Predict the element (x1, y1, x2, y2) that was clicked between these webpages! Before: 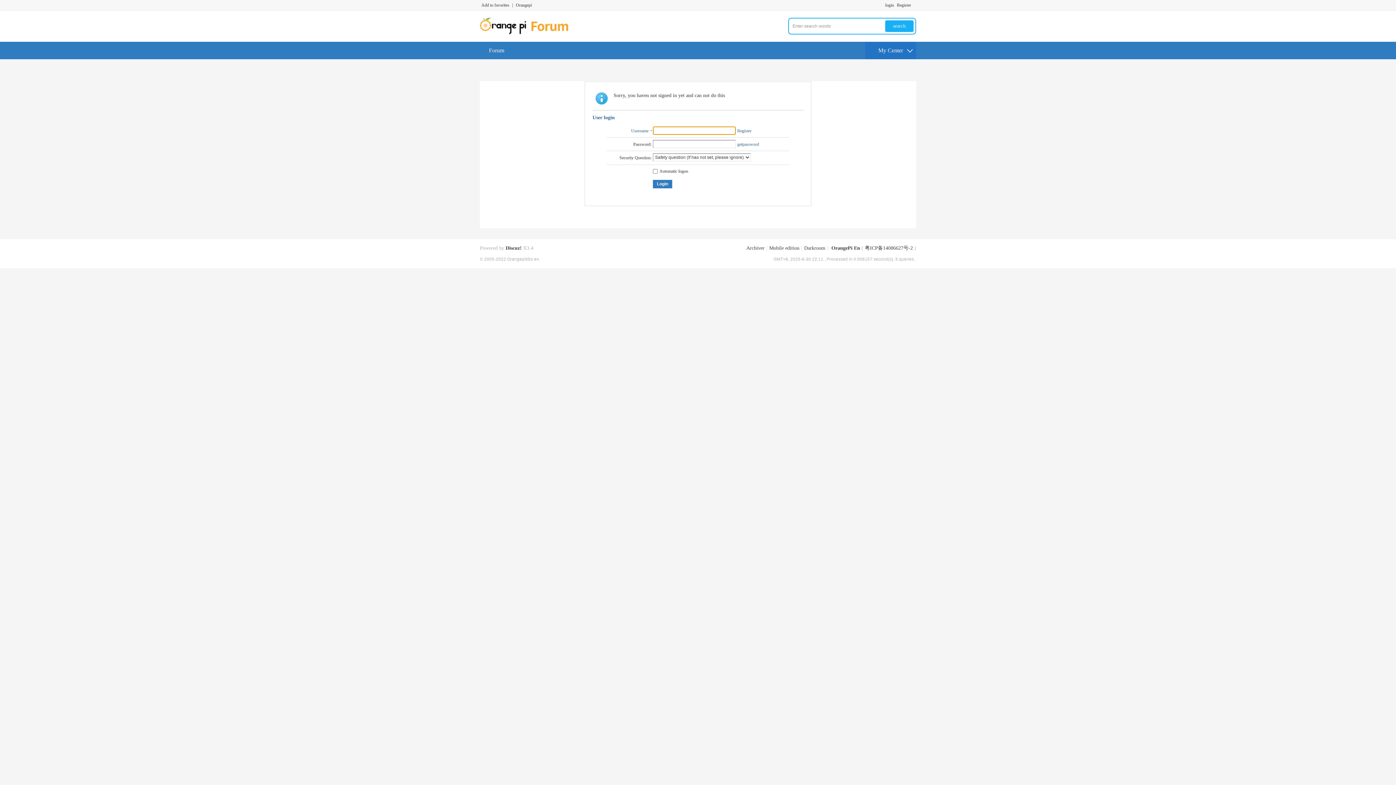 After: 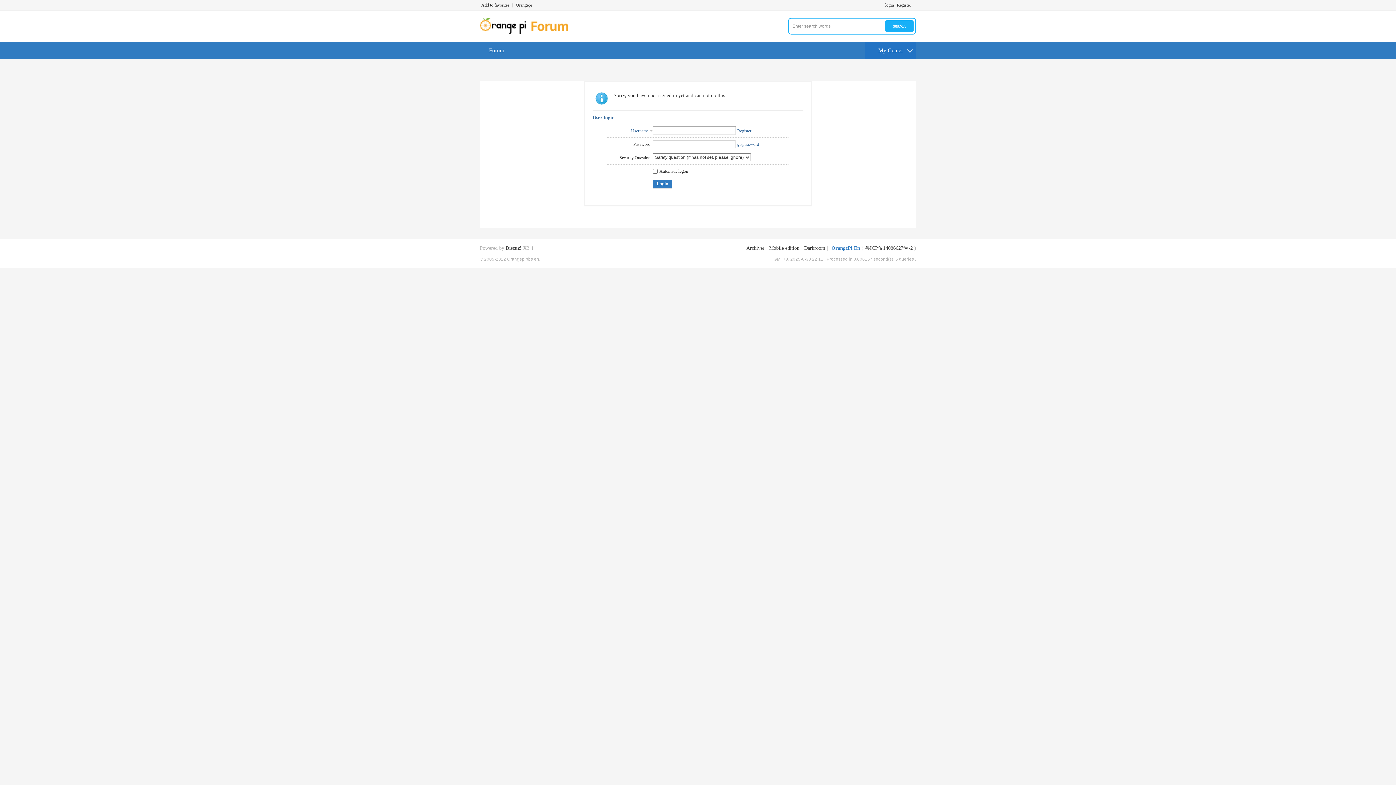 Action: label: OrangePi En bbox: (831, 245, 860, 250)